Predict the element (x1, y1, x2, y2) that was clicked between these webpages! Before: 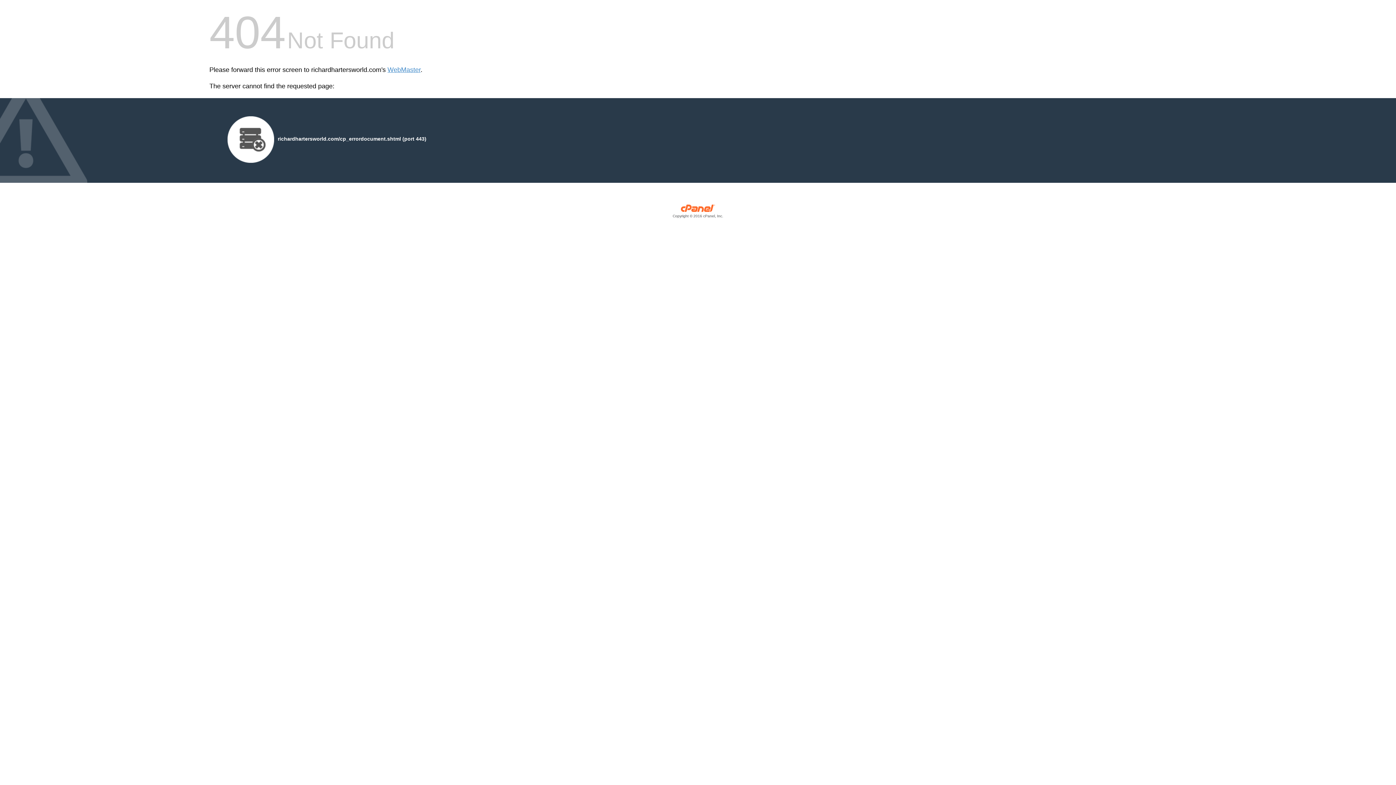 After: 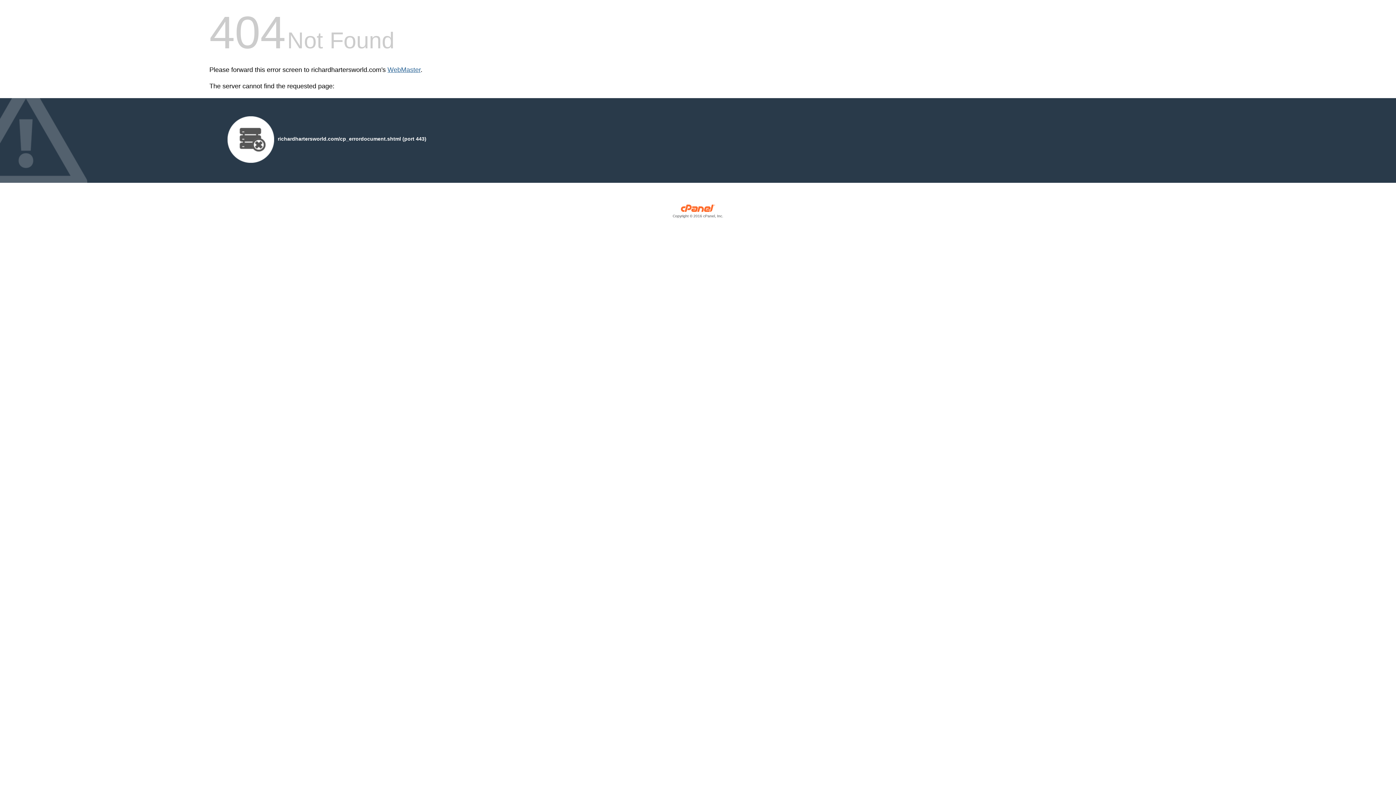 Action: bbox: (387, 66, 420, 73) label: WebMaster